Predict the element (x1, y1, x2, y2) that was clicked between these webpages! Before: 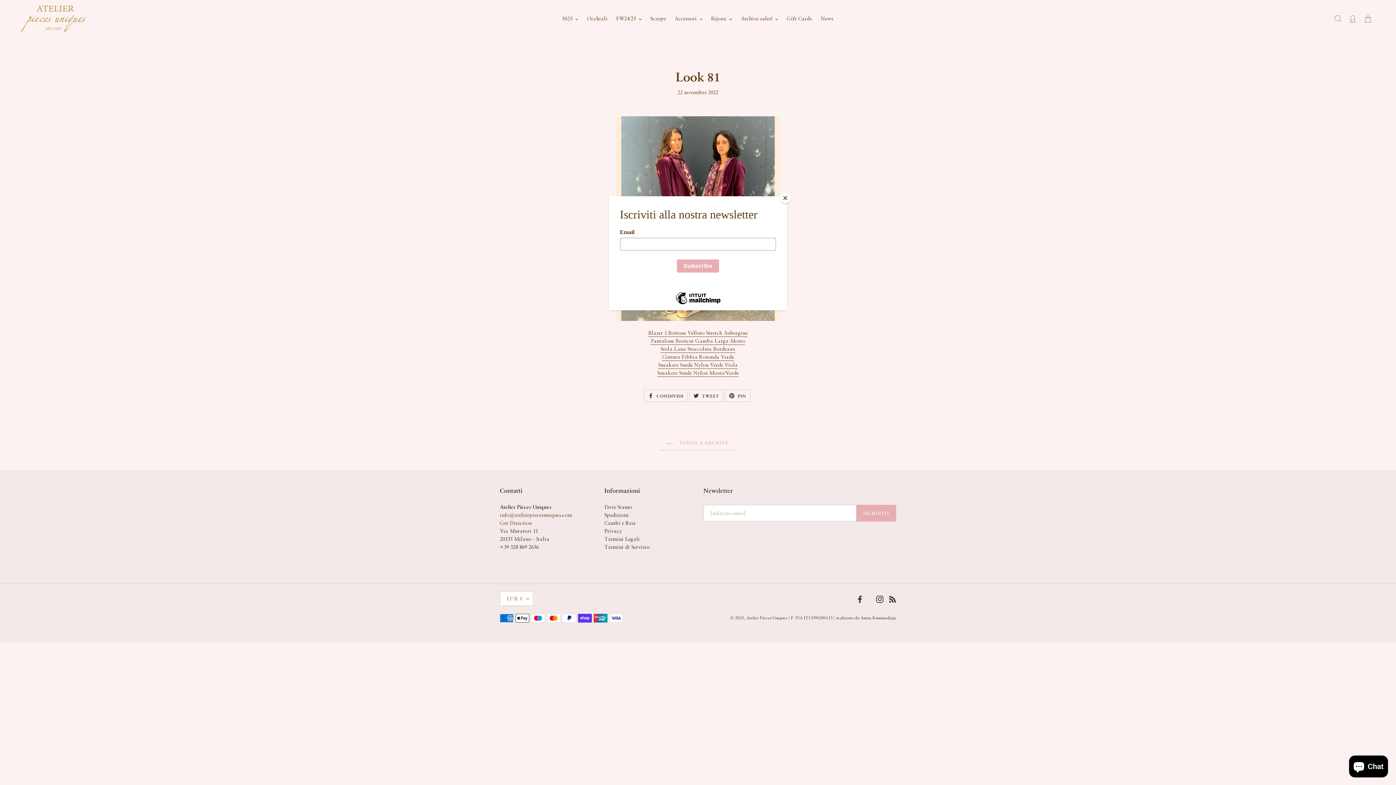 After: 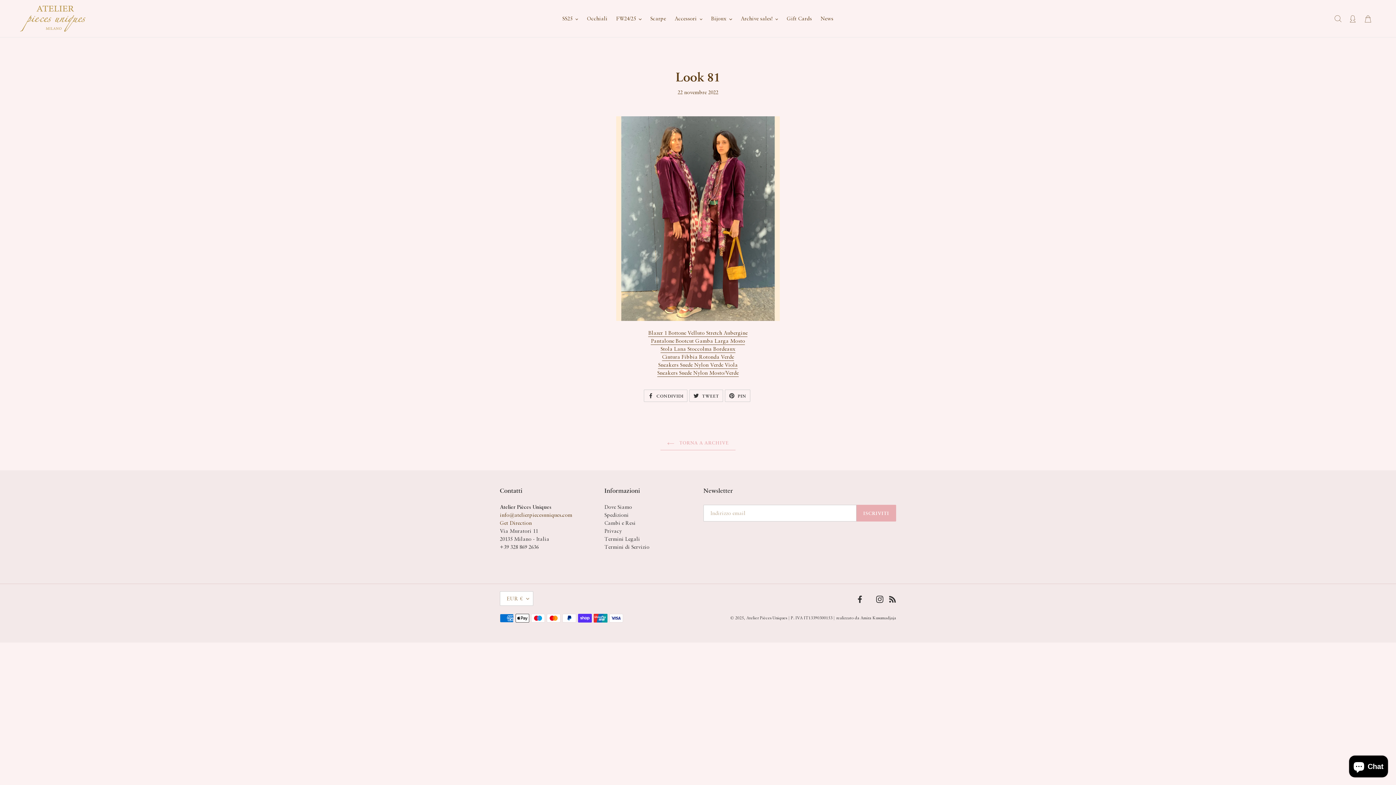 Action: label: Close bbox: (780, 192, 790, 203)